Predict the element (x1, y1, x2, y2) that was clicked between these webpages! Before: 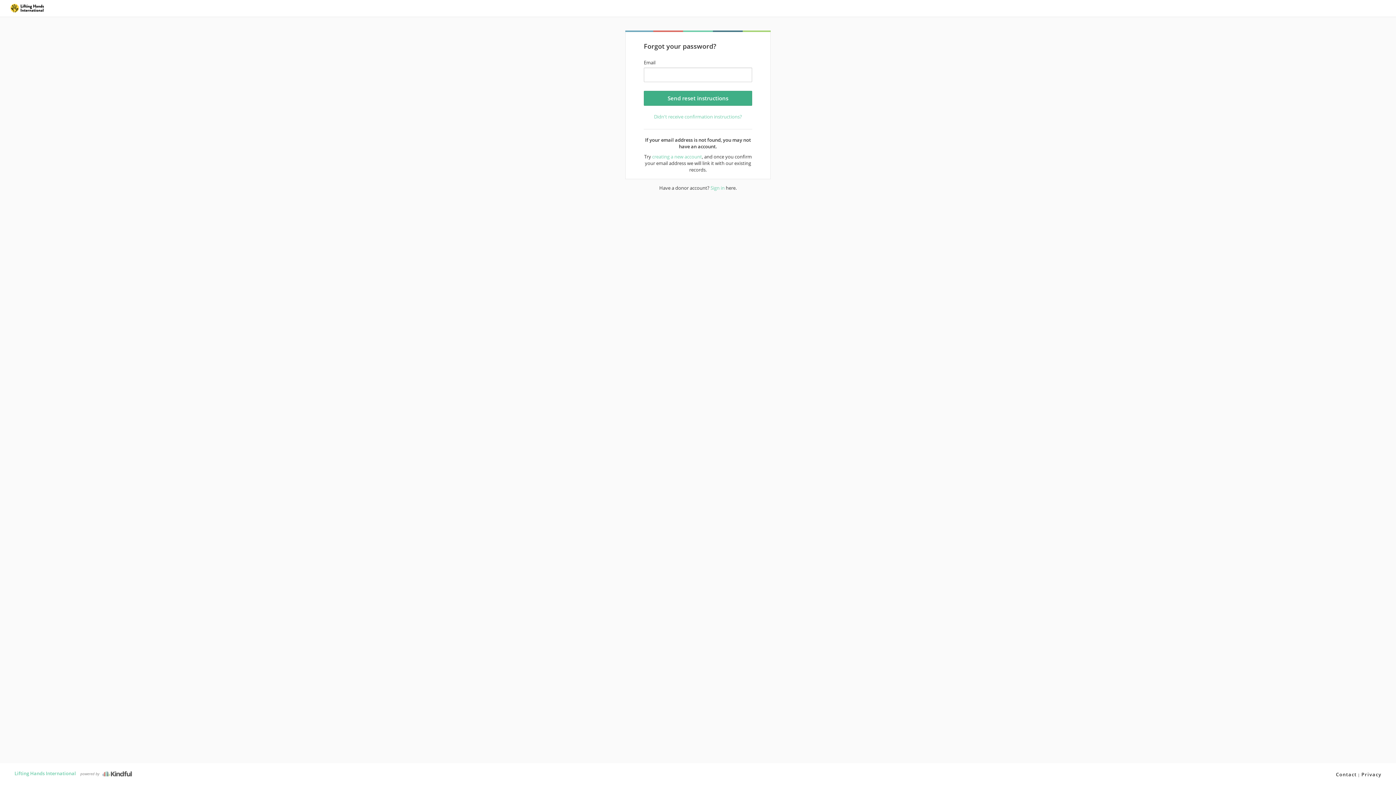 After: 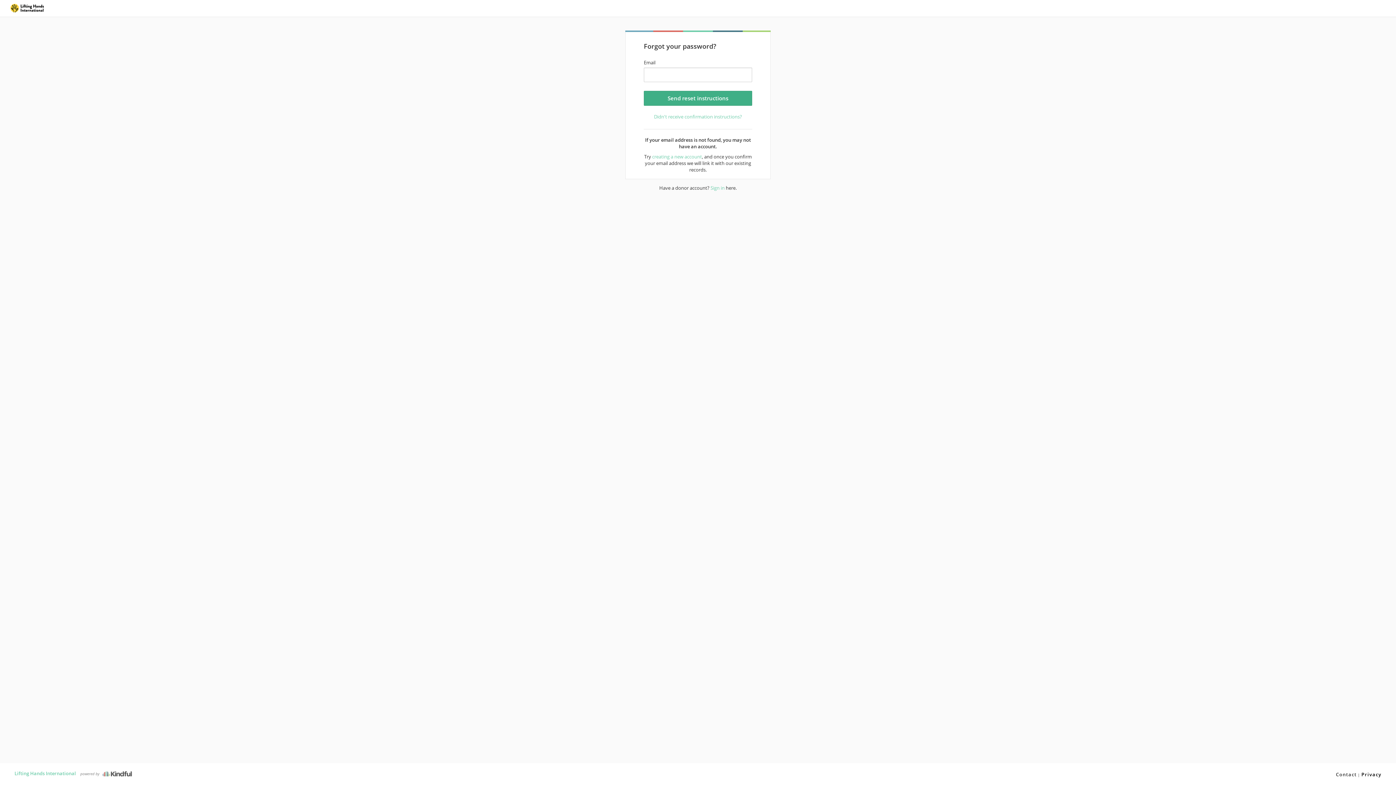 Action: label: Privacy bbox: (1361, 771, 1381, 778)